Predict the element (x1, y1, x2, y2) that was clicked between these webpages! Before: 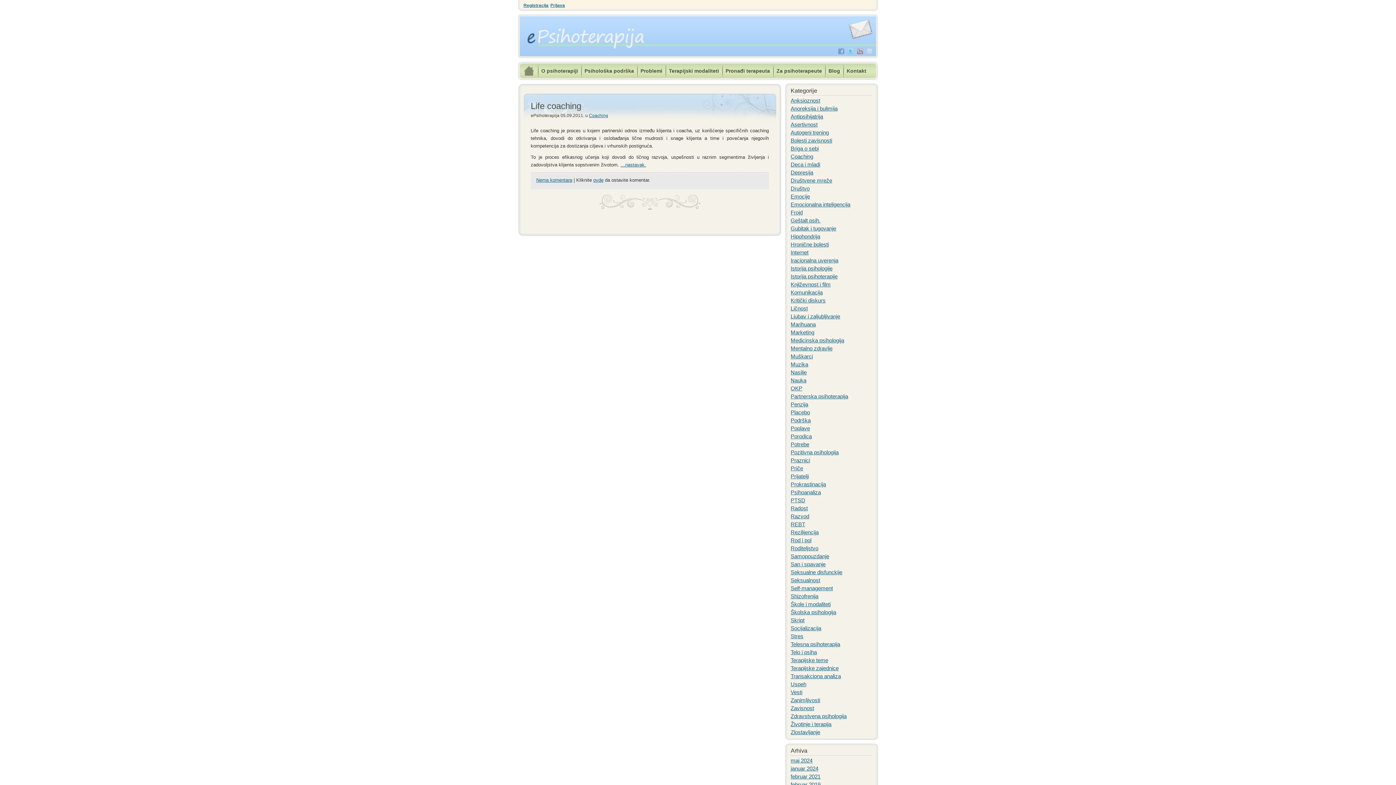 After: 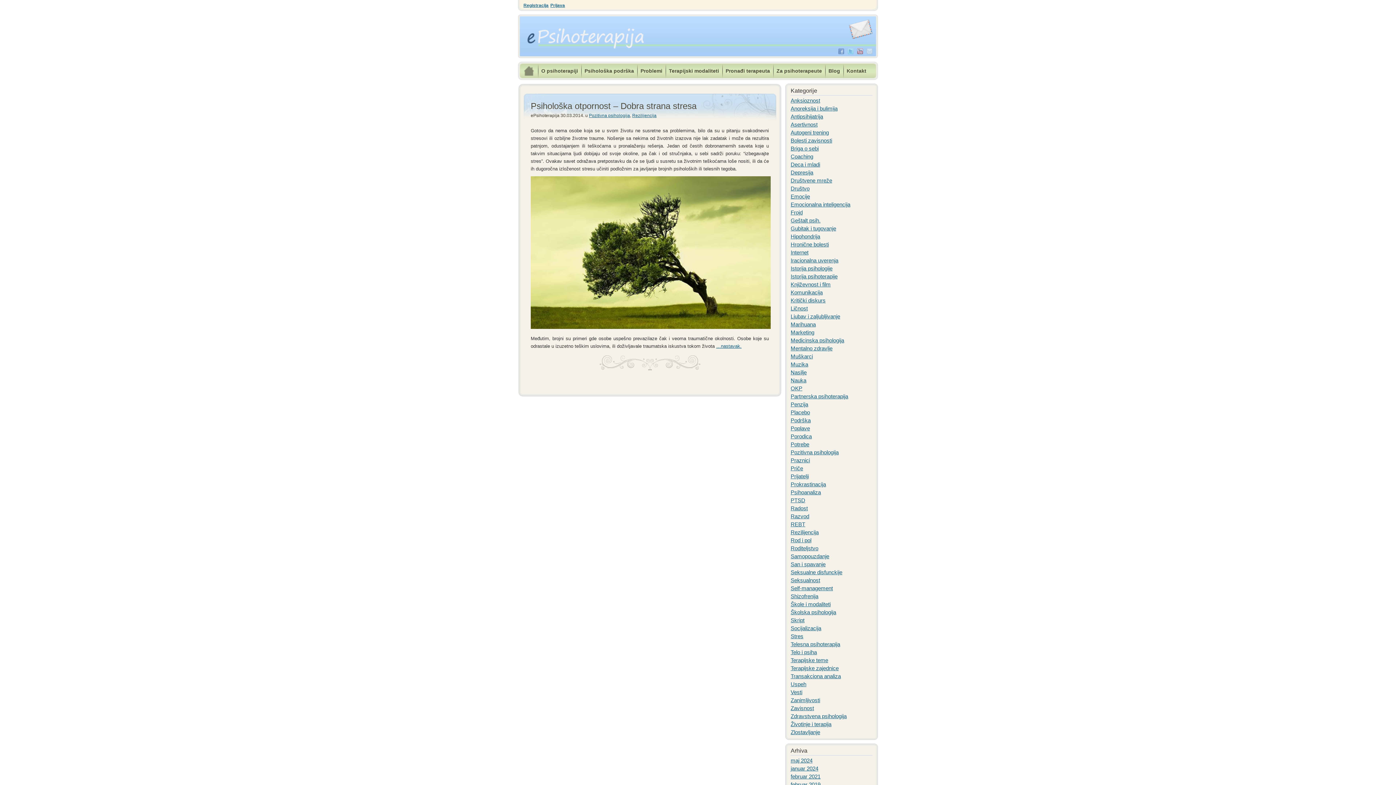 Action: label: Rezilijencija bbox: (790, 529, 818, 535)